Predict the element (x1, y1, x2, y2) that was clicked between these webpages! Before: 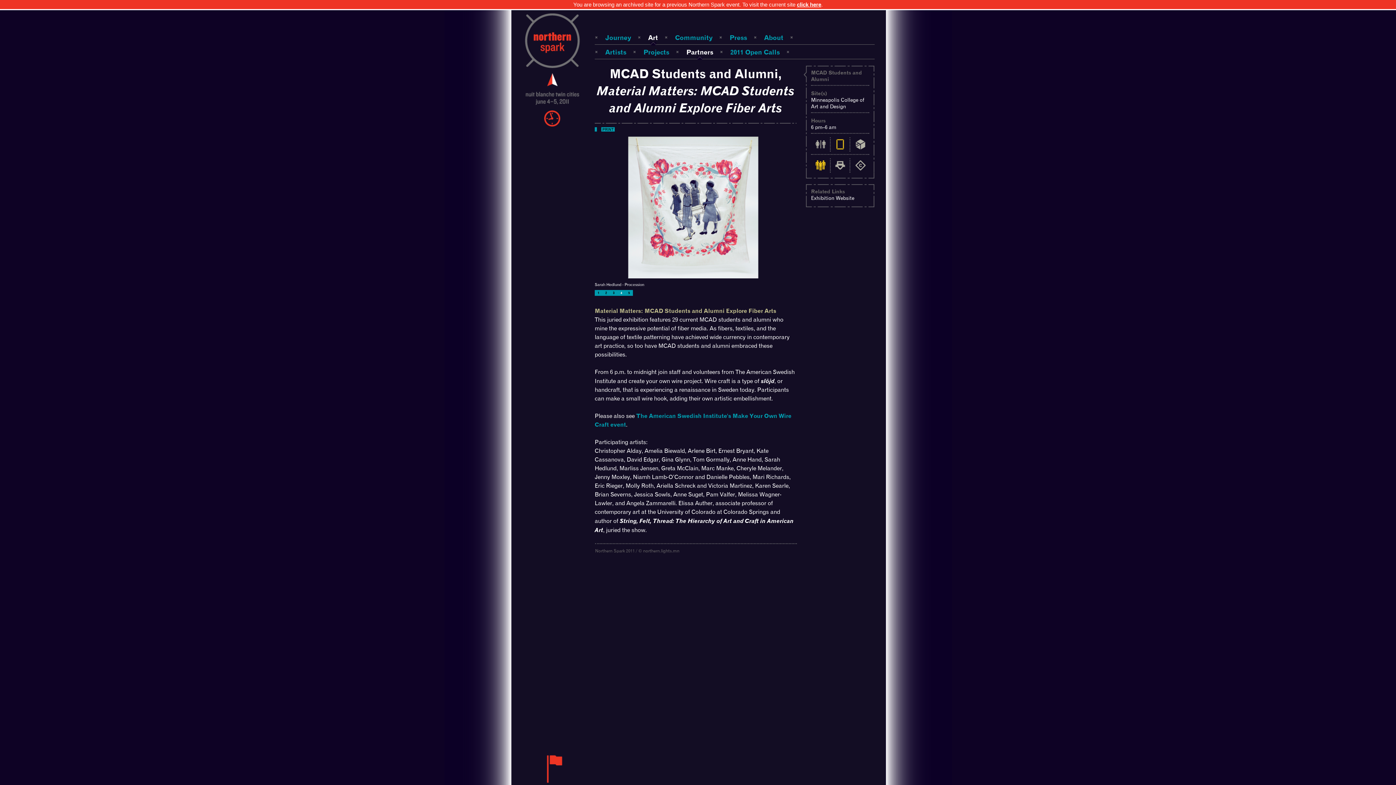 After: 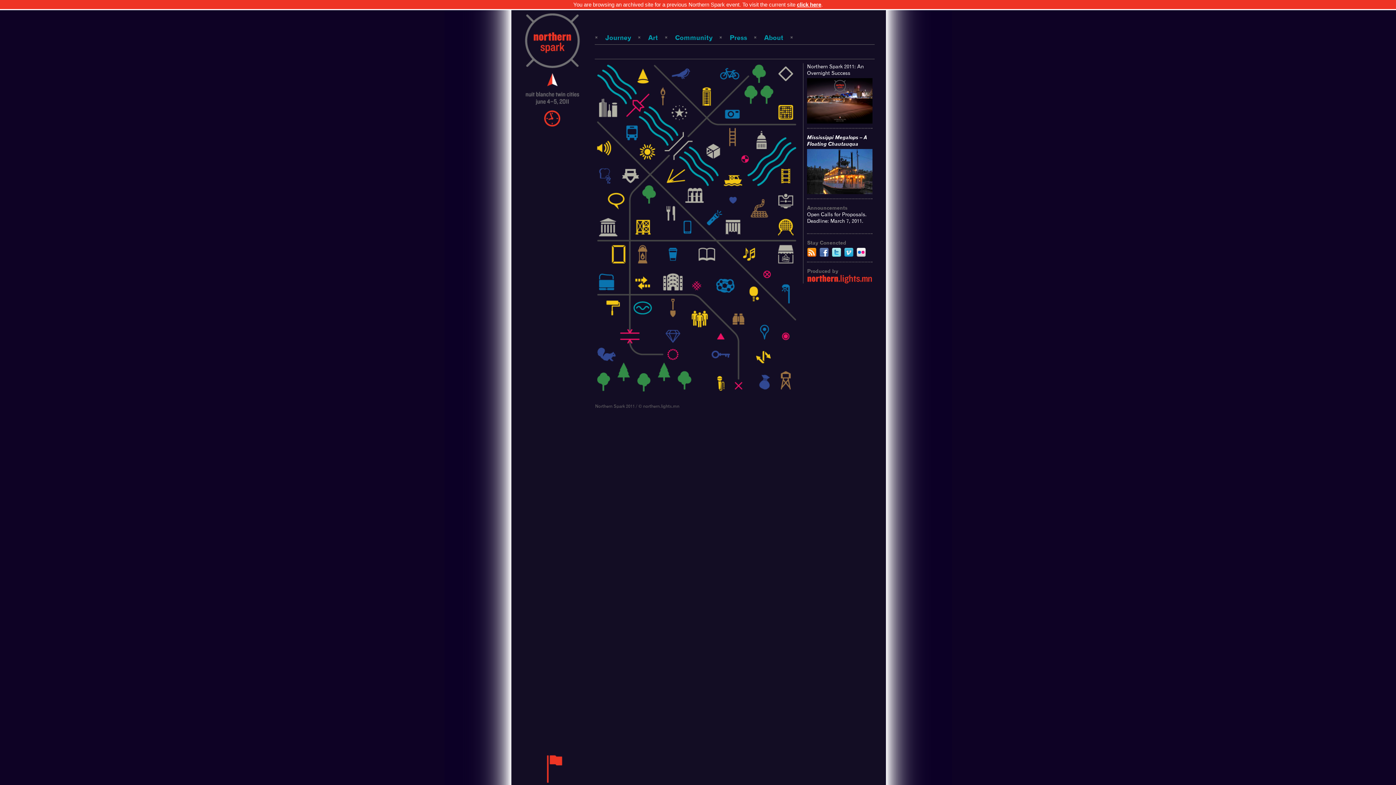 Action: bbox: (522, 105, 582, 111)